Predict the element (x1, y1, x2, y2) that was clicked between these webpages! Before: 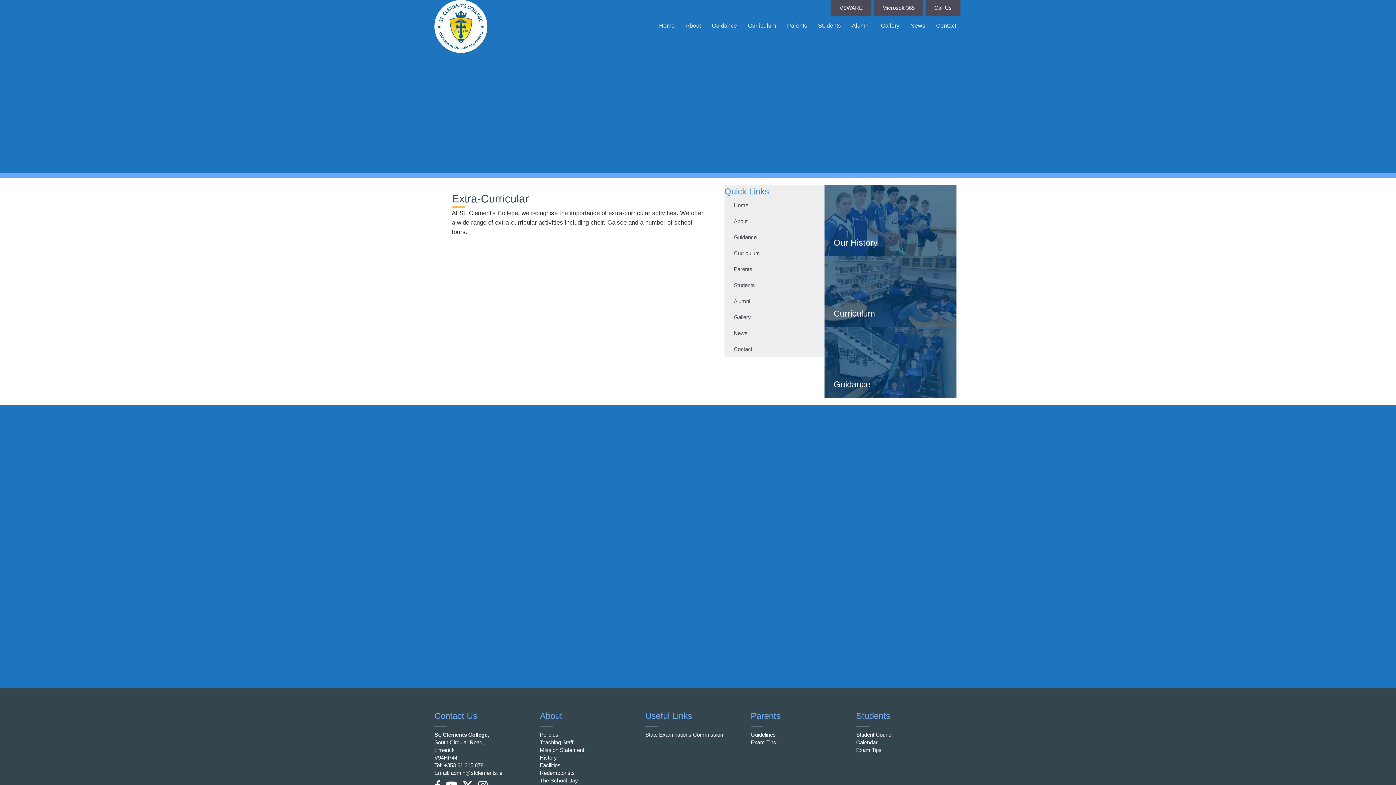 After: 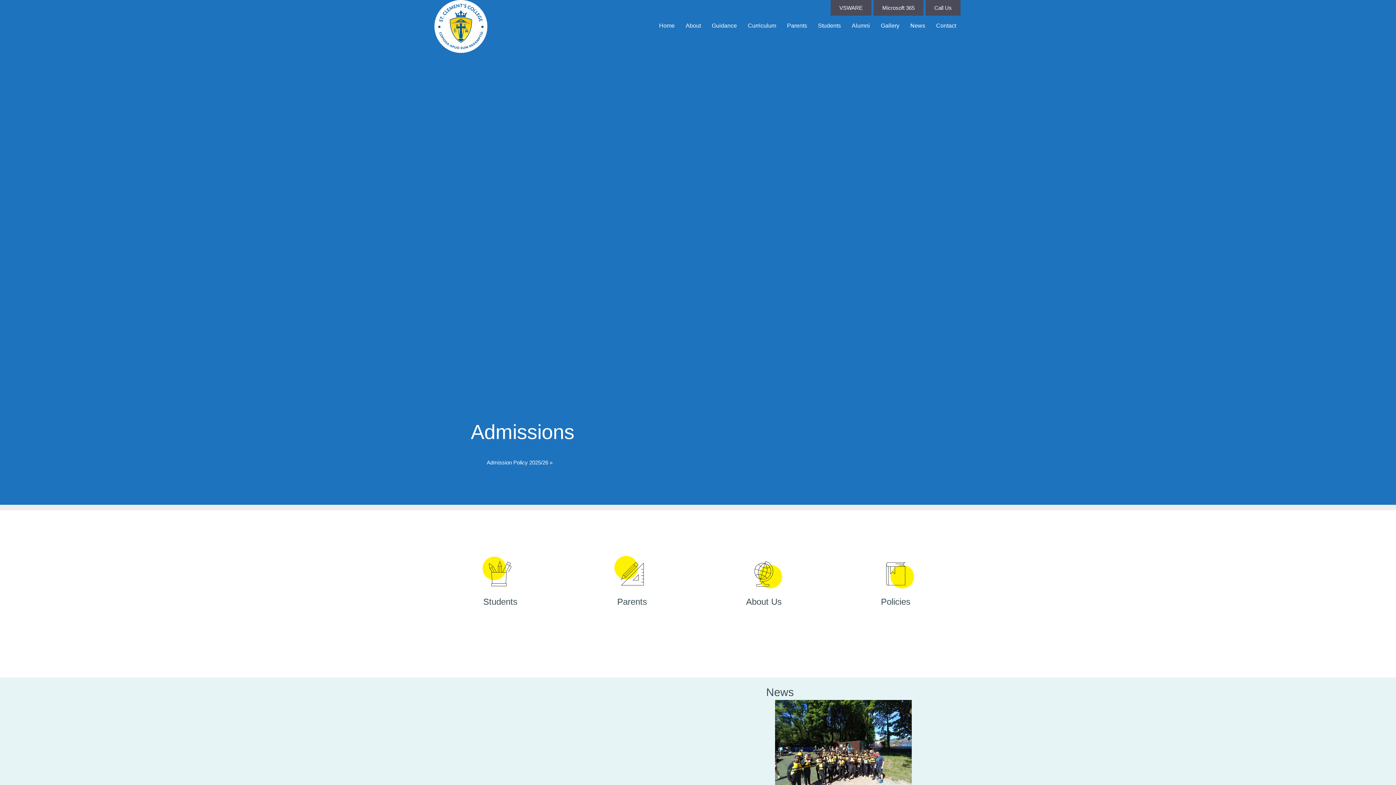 Action: label: Home bbox: (728, 197, 824, 213)